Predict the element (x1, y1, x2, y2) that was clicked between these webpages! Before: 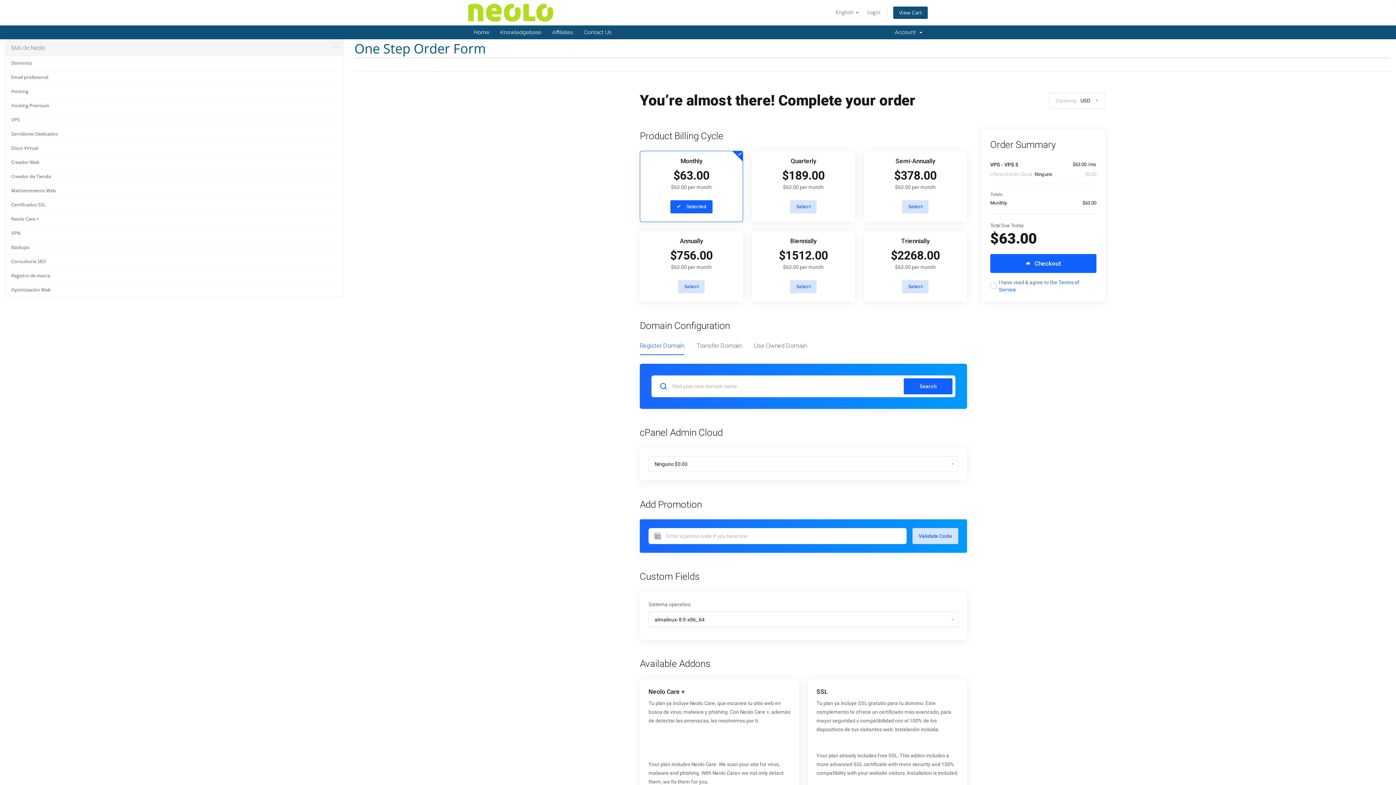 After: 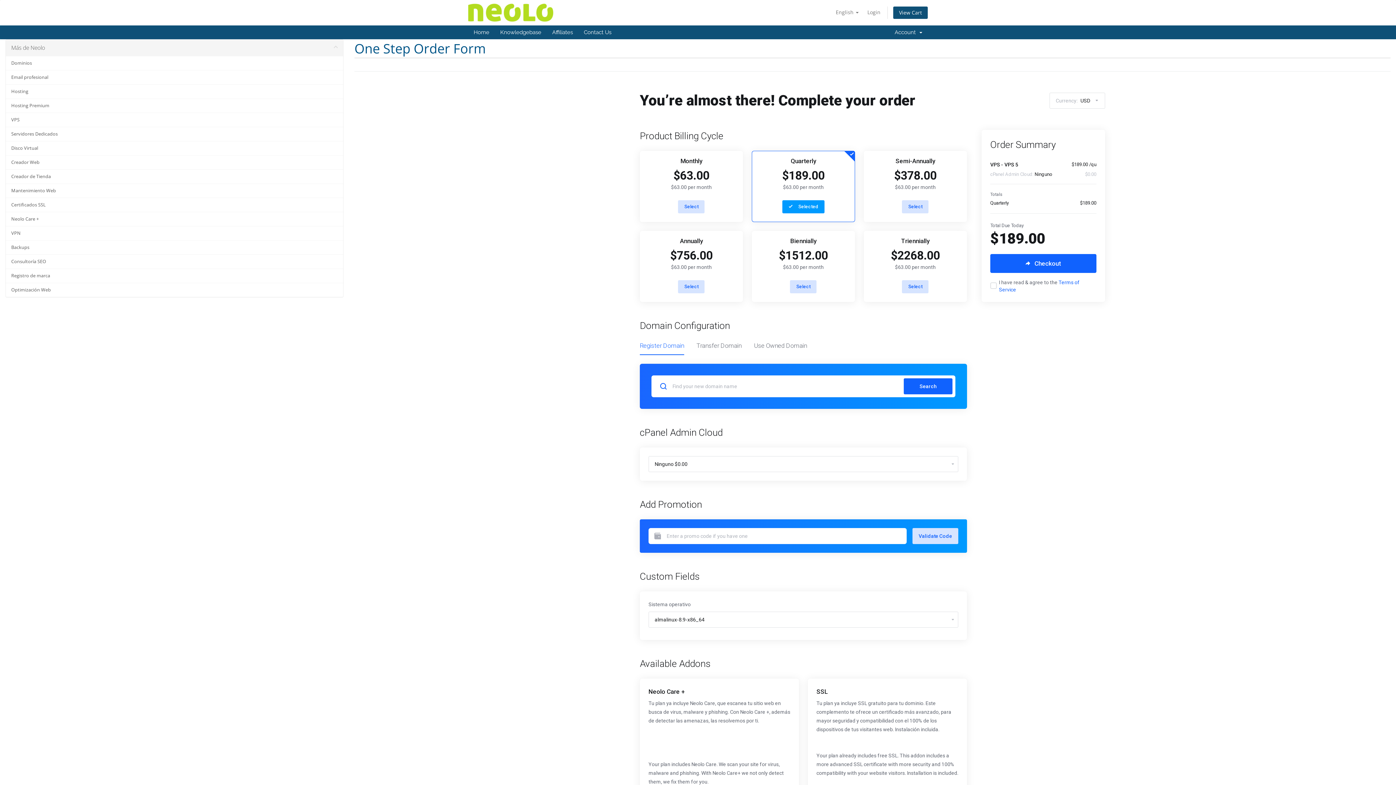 Action: label: Select bbox: (790, 200, 816, 213)